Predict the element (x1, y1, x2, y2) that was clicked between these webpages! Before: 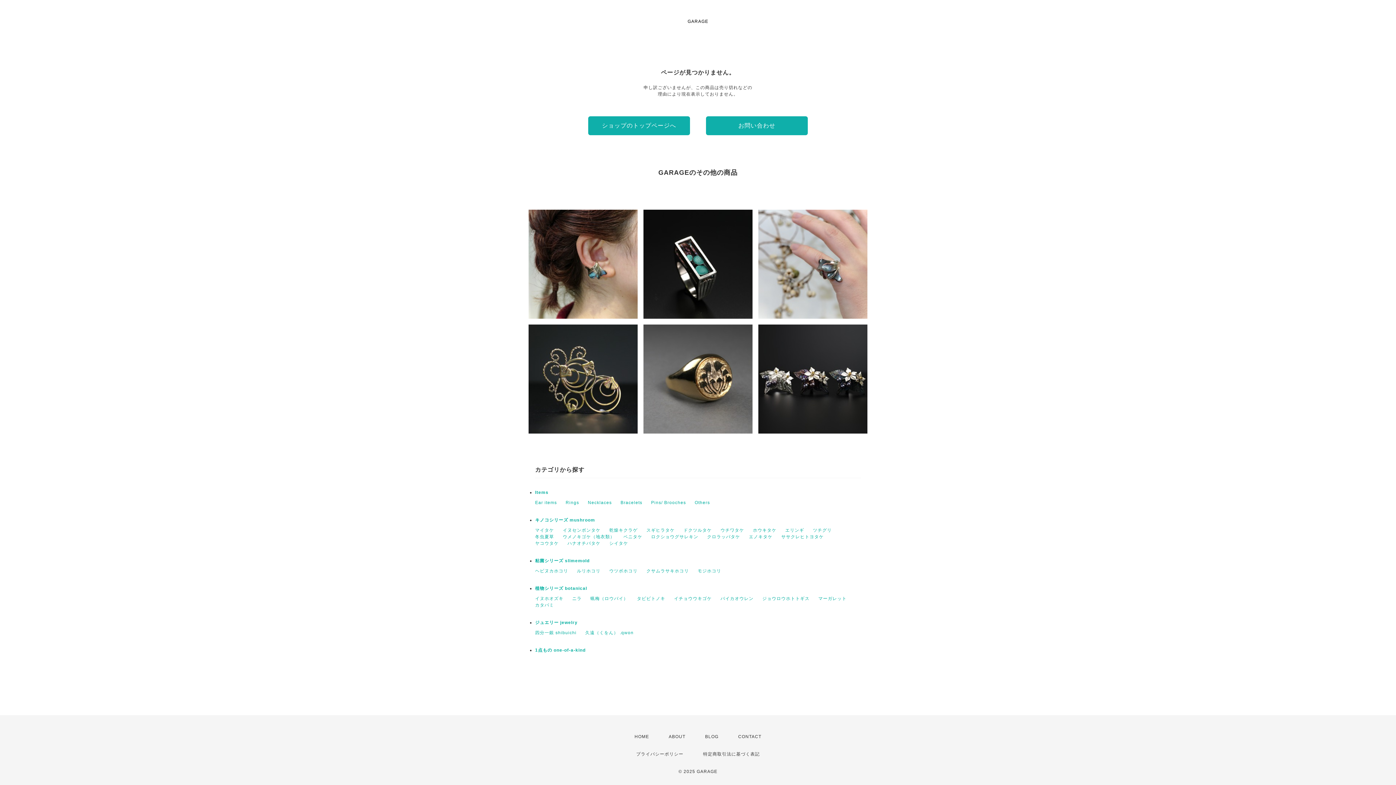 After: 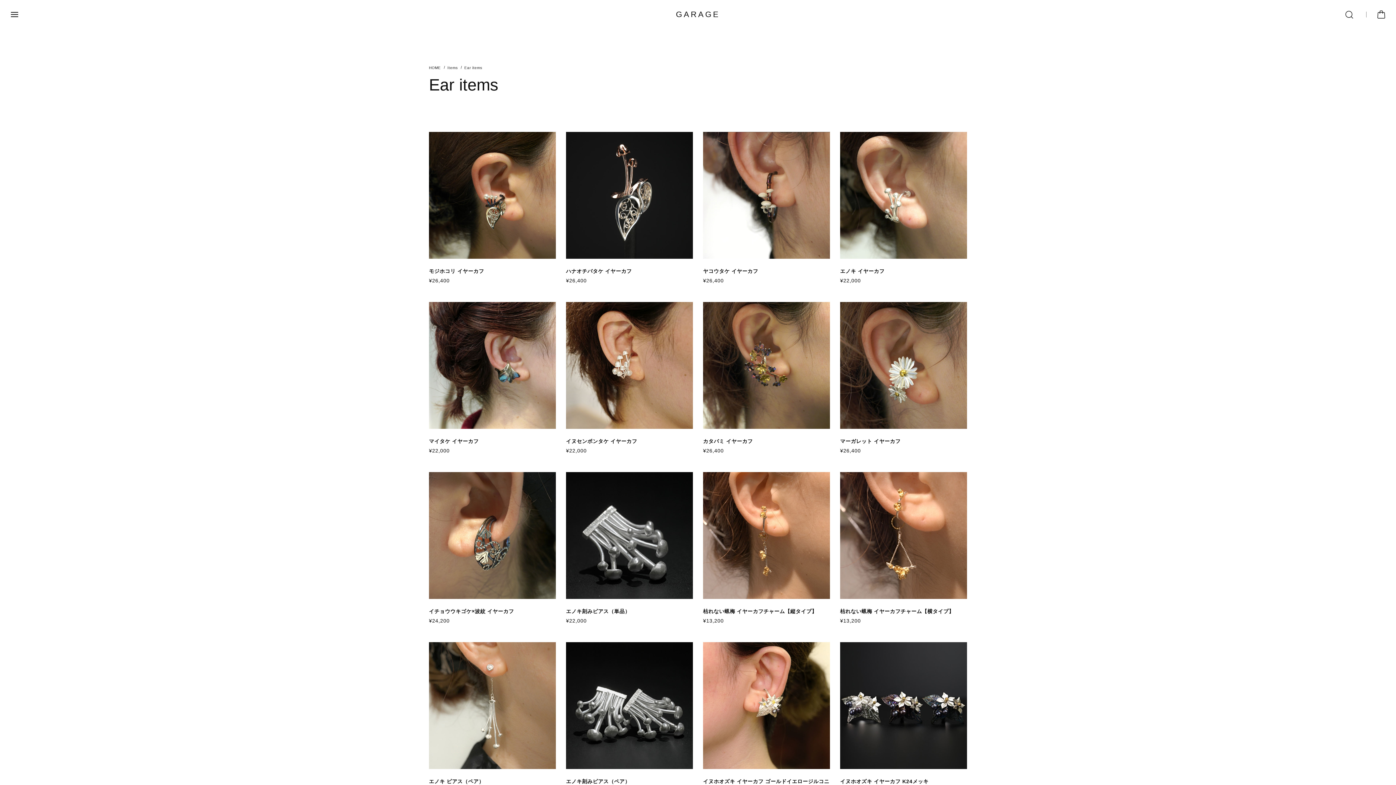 Action: bbox: (535, 500, 557, 505) label: Ear items